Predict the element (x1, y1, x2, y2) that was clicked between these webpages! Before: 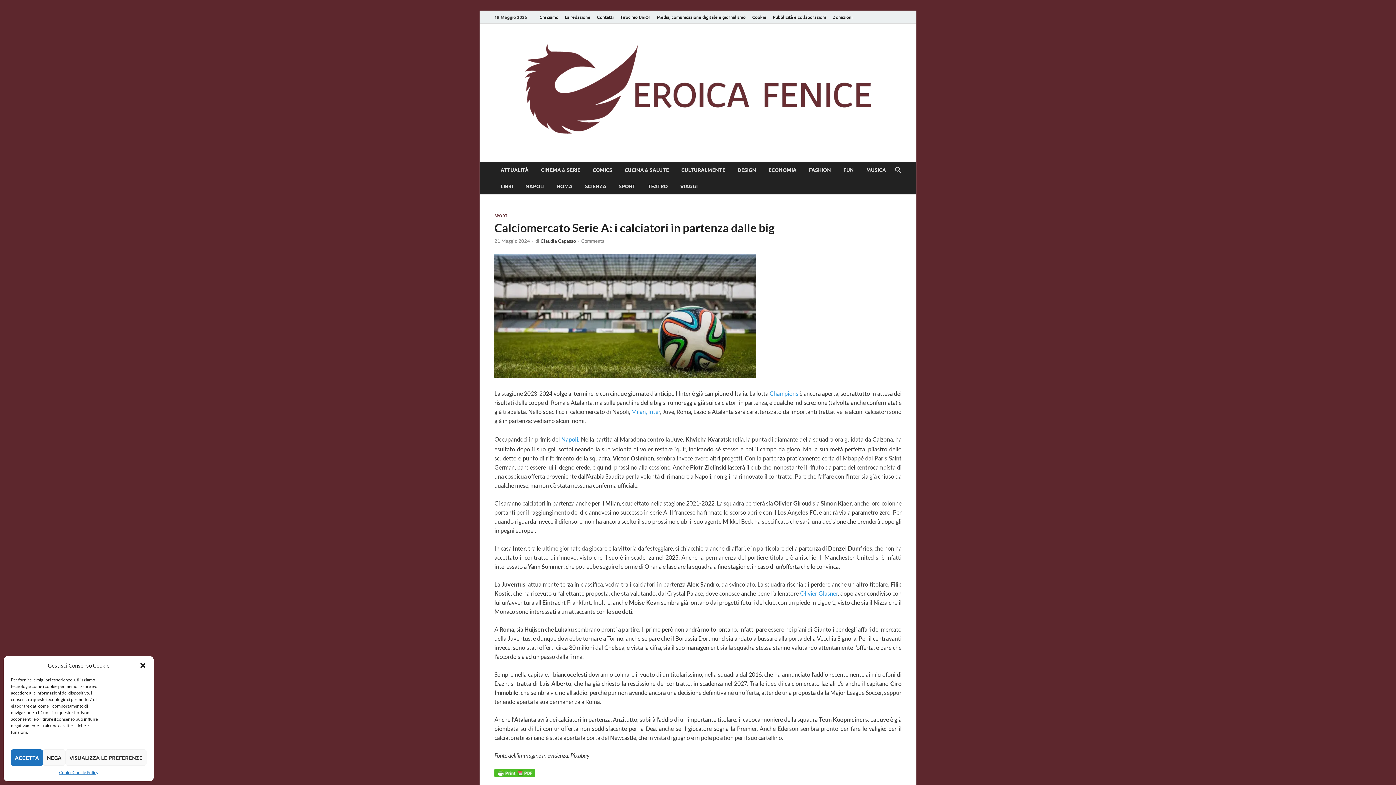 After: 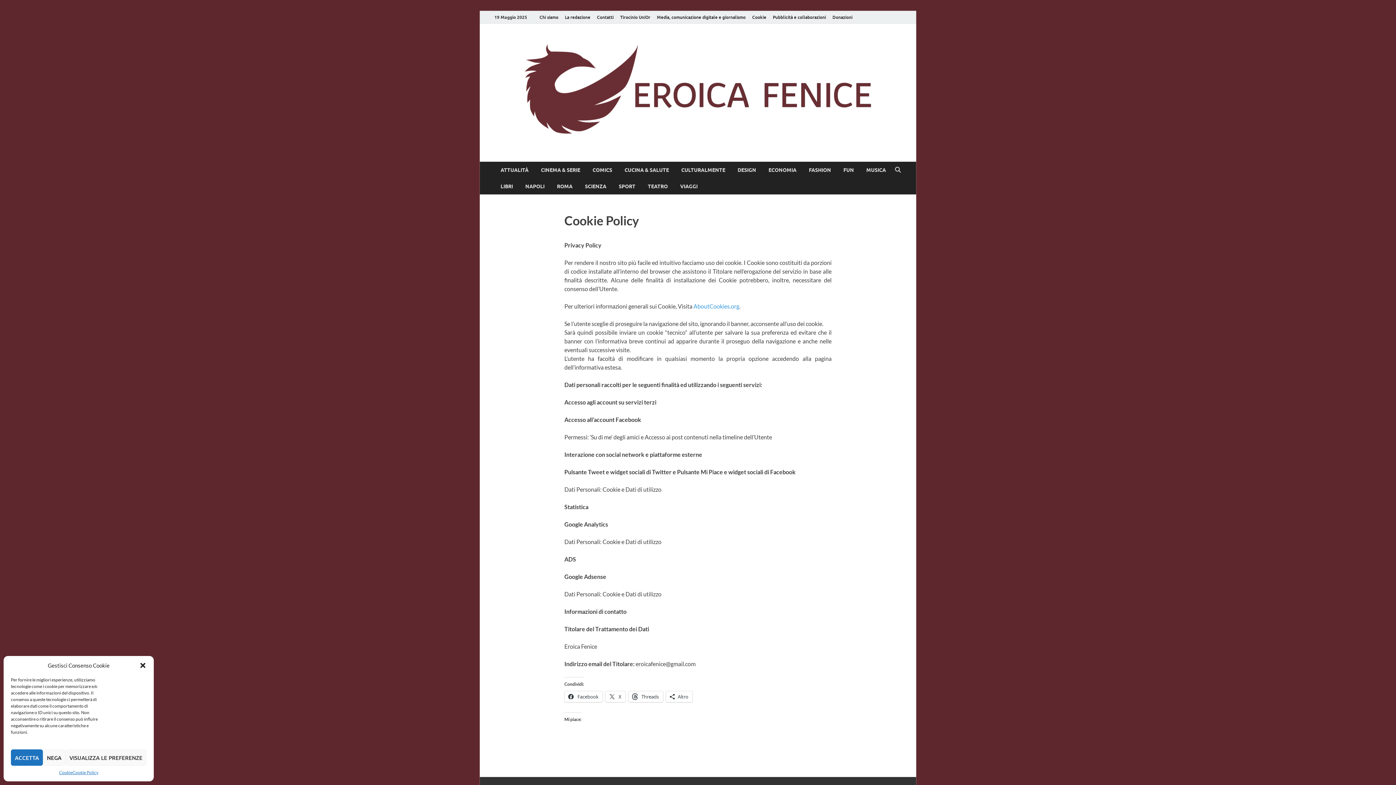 Action: label: Cookie Policy bbox: (72, 769, 98, 776)